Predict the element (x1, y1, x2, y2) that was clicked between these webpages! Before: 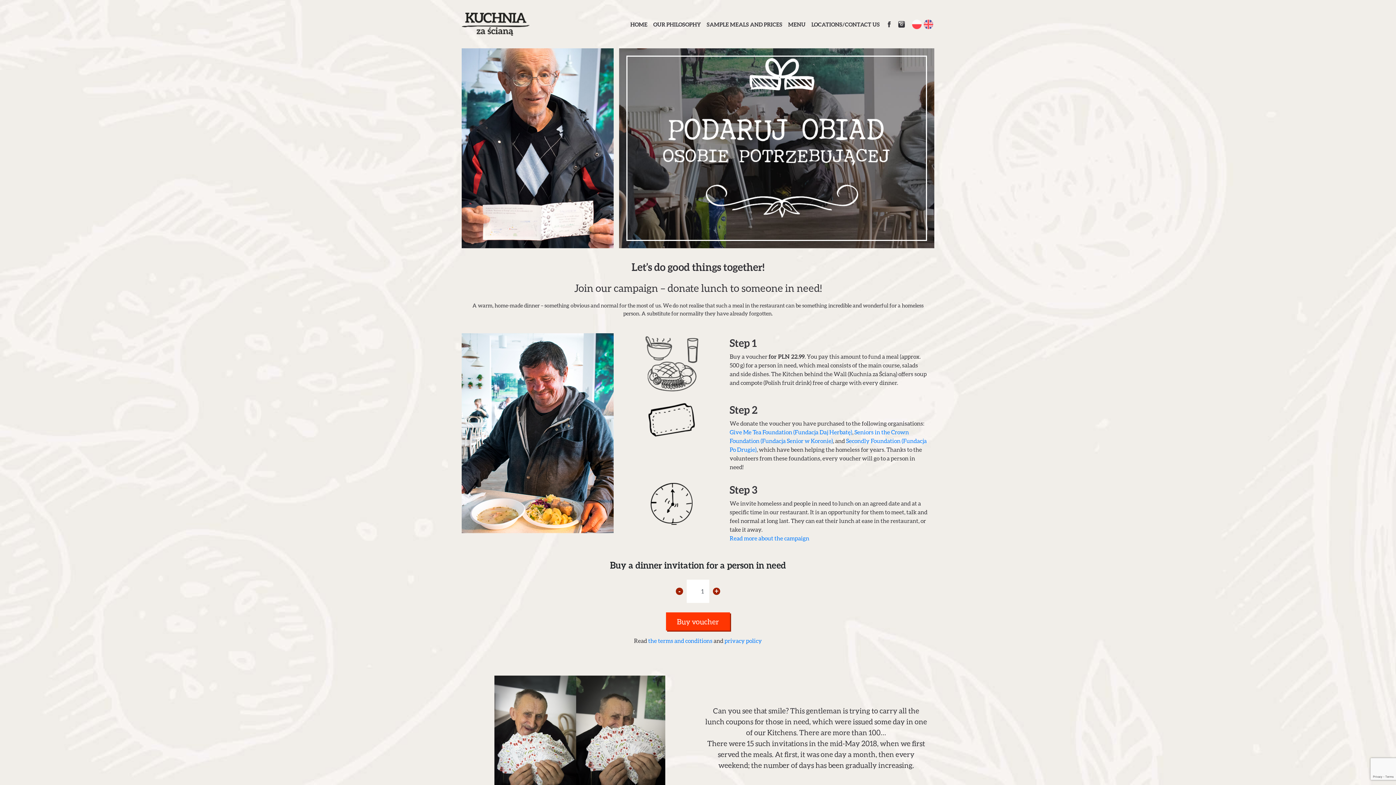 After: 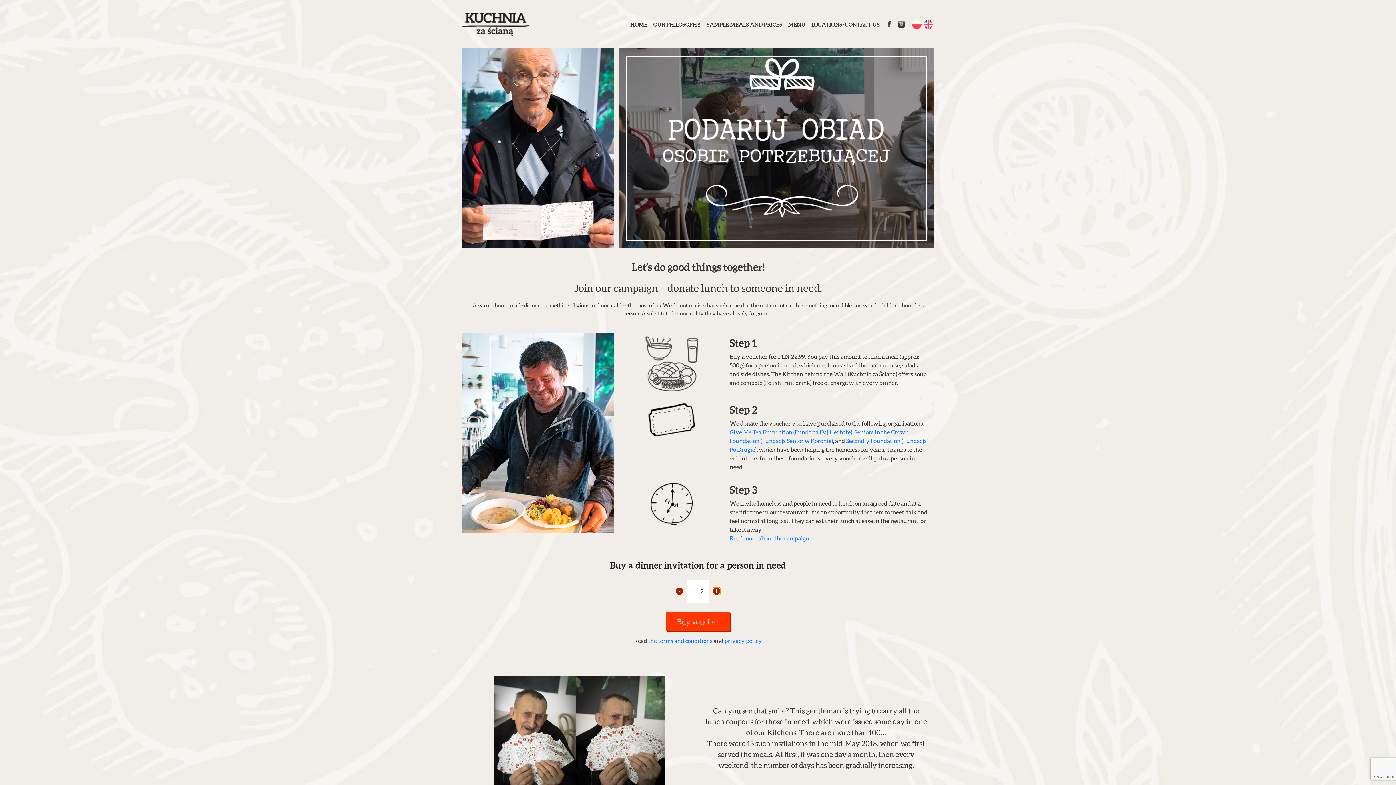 Action: bbox: (713, 588, 720, 595) label: +